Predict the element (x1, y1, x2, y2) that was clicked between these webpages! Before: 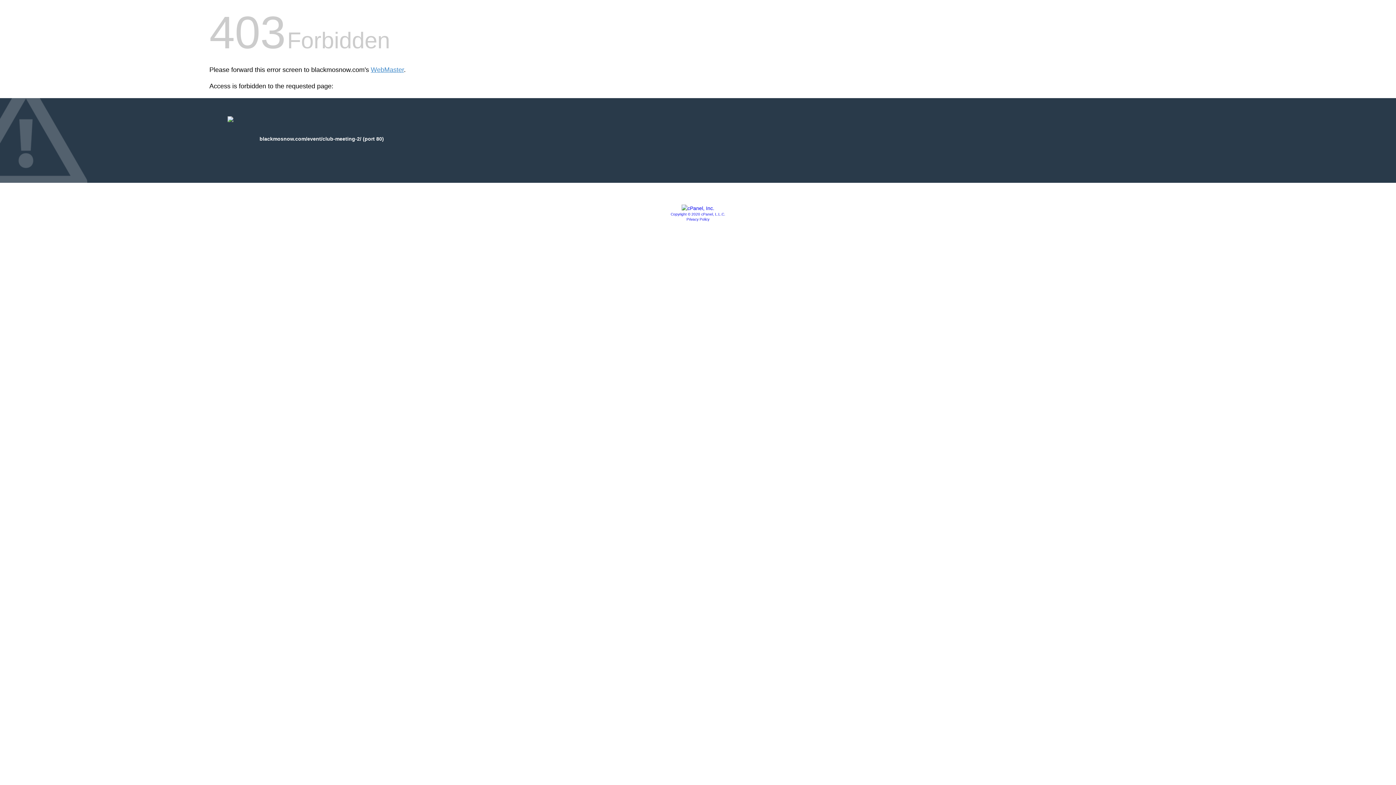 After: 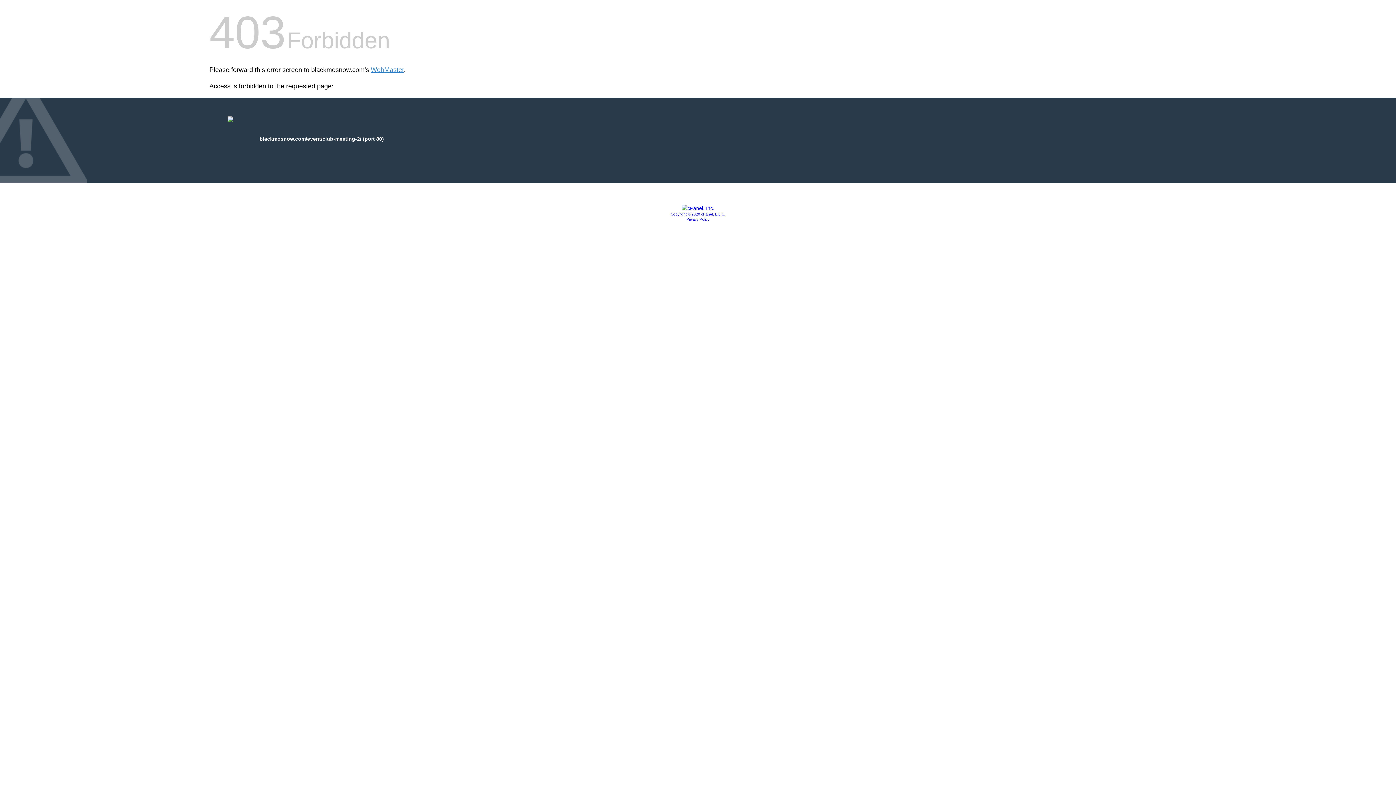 Action: bbox: (681, 205, 714, 211)